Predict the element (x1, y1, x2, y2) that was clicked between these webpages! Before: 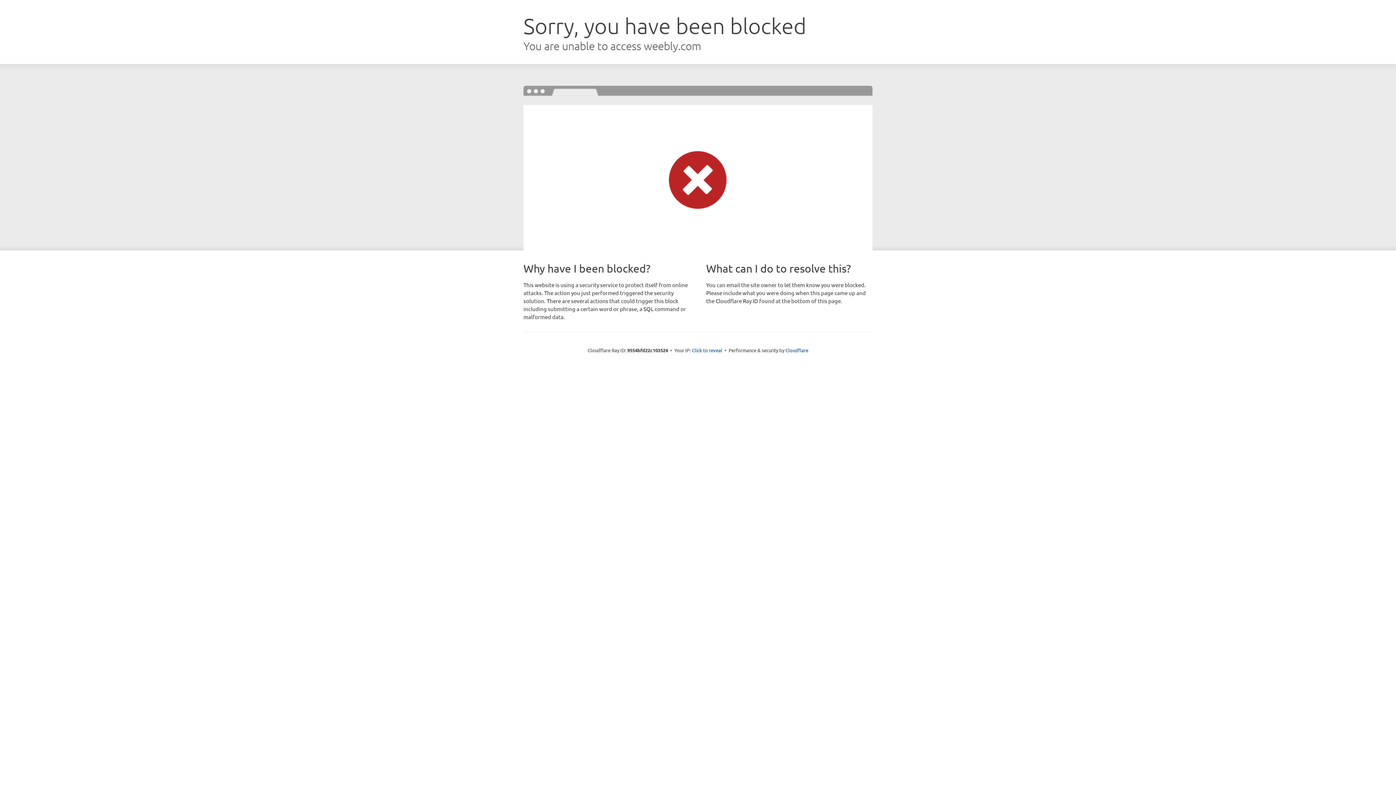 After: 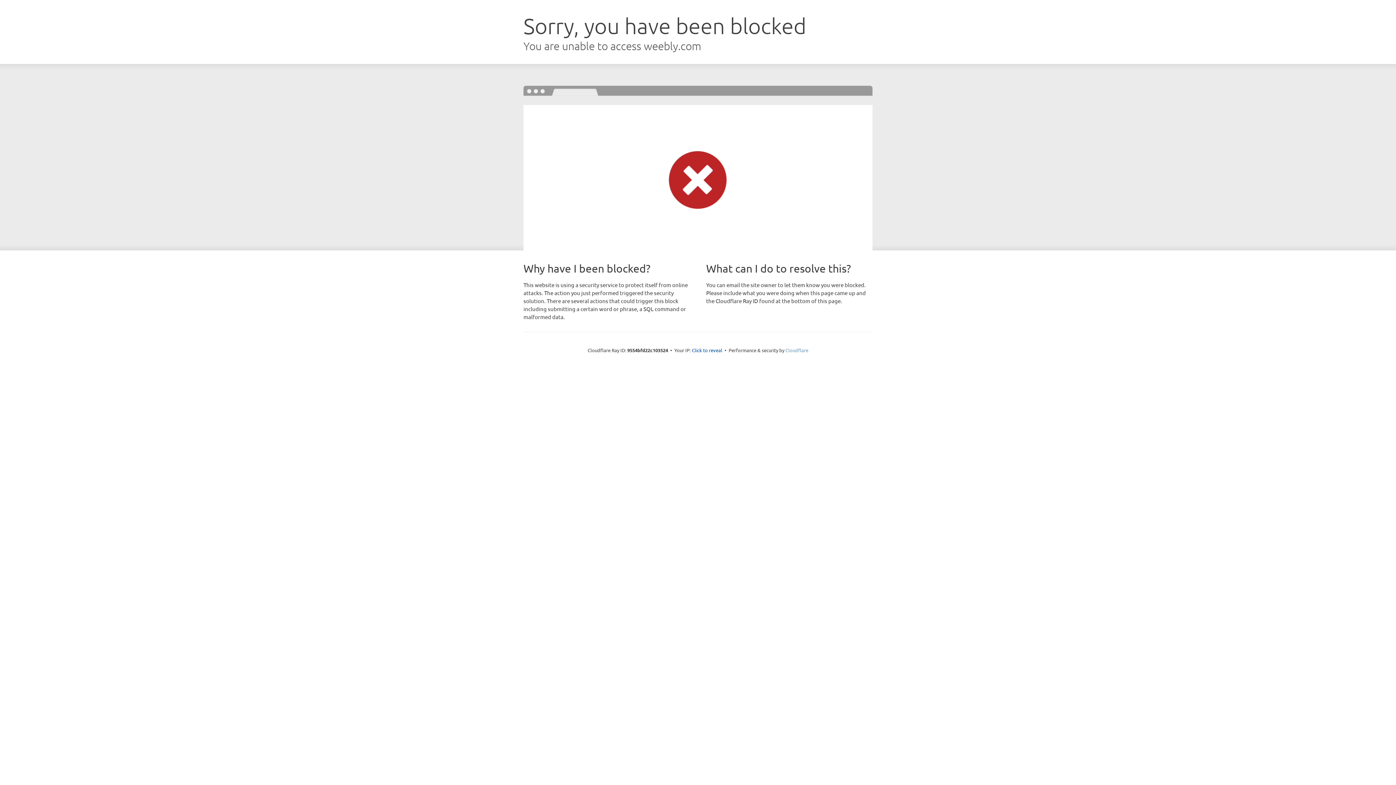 Action: label: Cloudflare bbox: (785, 347, 808, 353)